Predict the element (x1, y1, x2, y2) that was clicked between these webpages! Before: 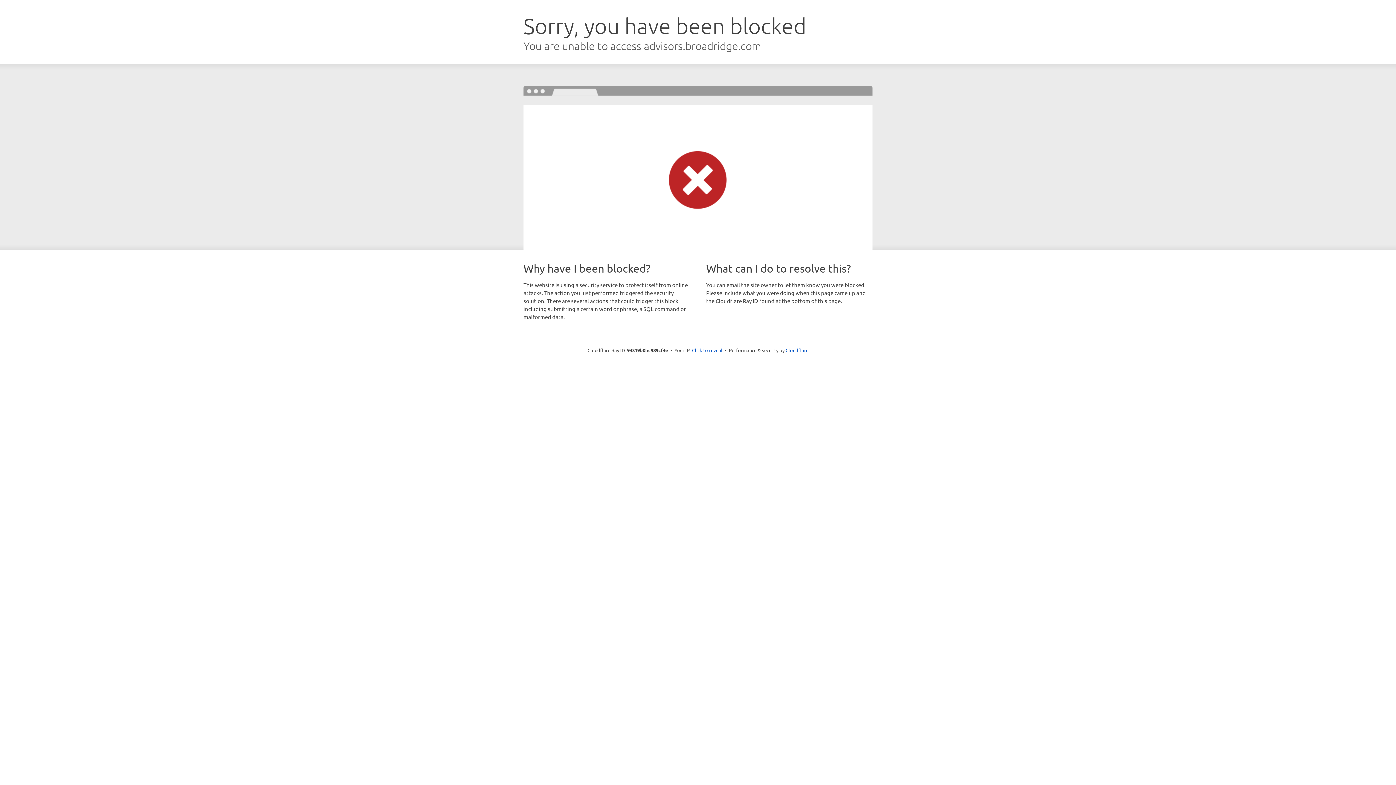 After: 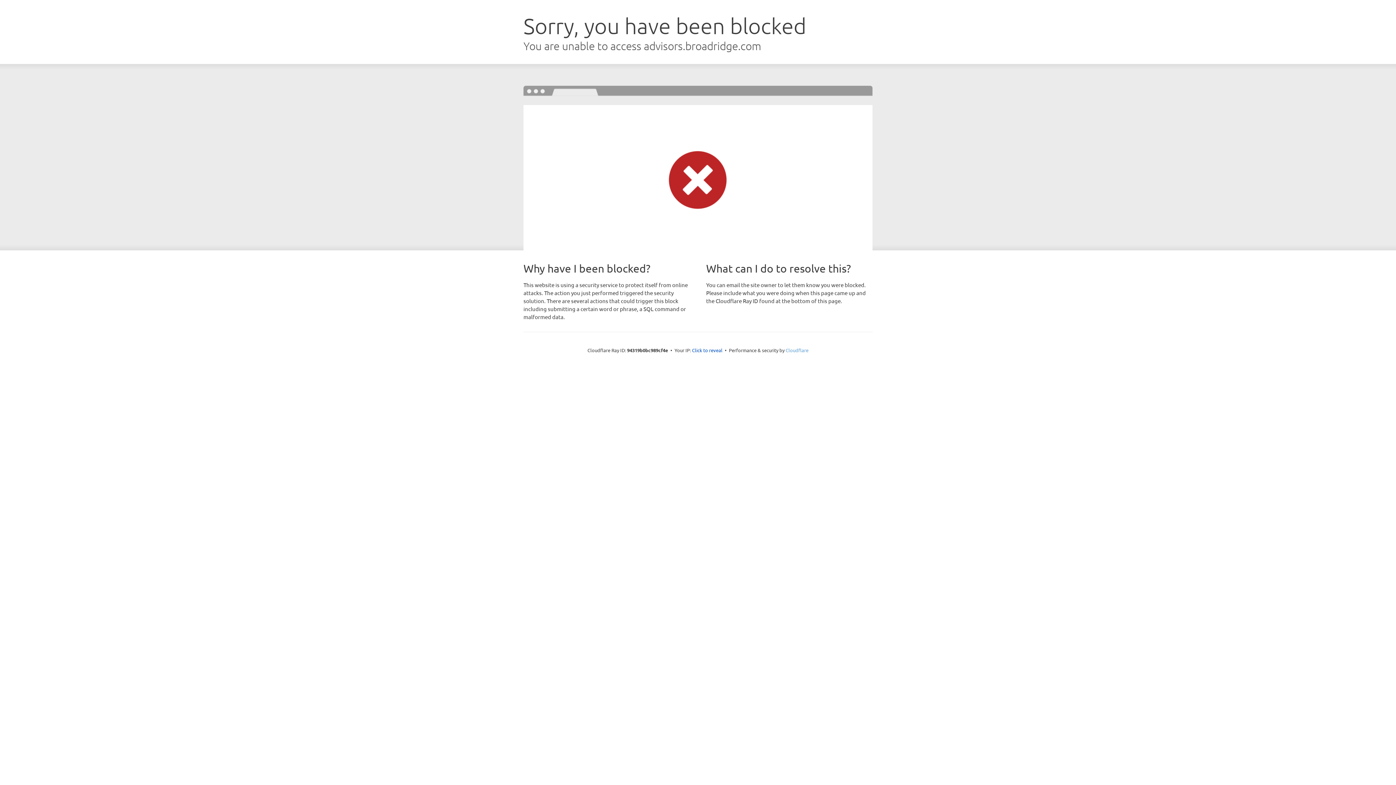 Action: label: Cloudflare bbox: (785, 347, 808, 353)